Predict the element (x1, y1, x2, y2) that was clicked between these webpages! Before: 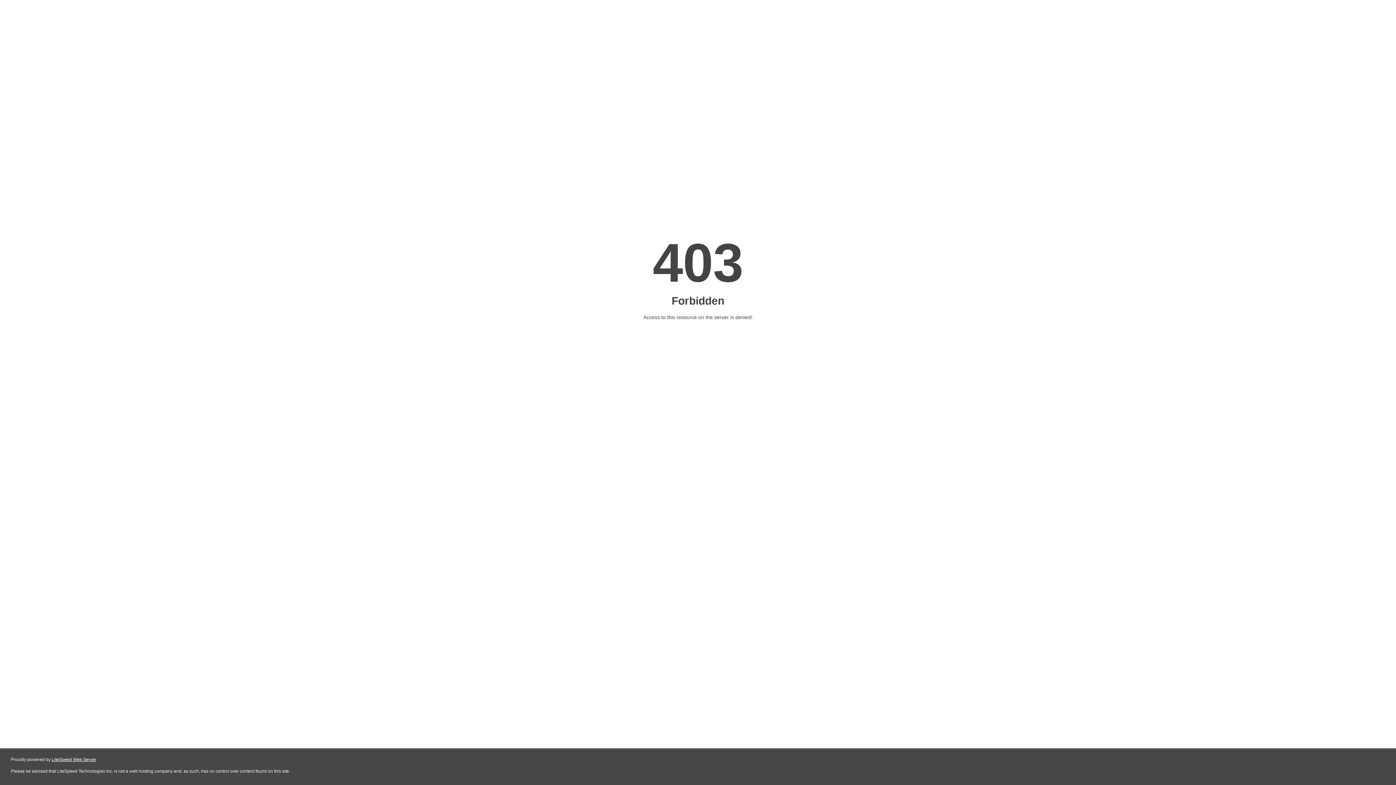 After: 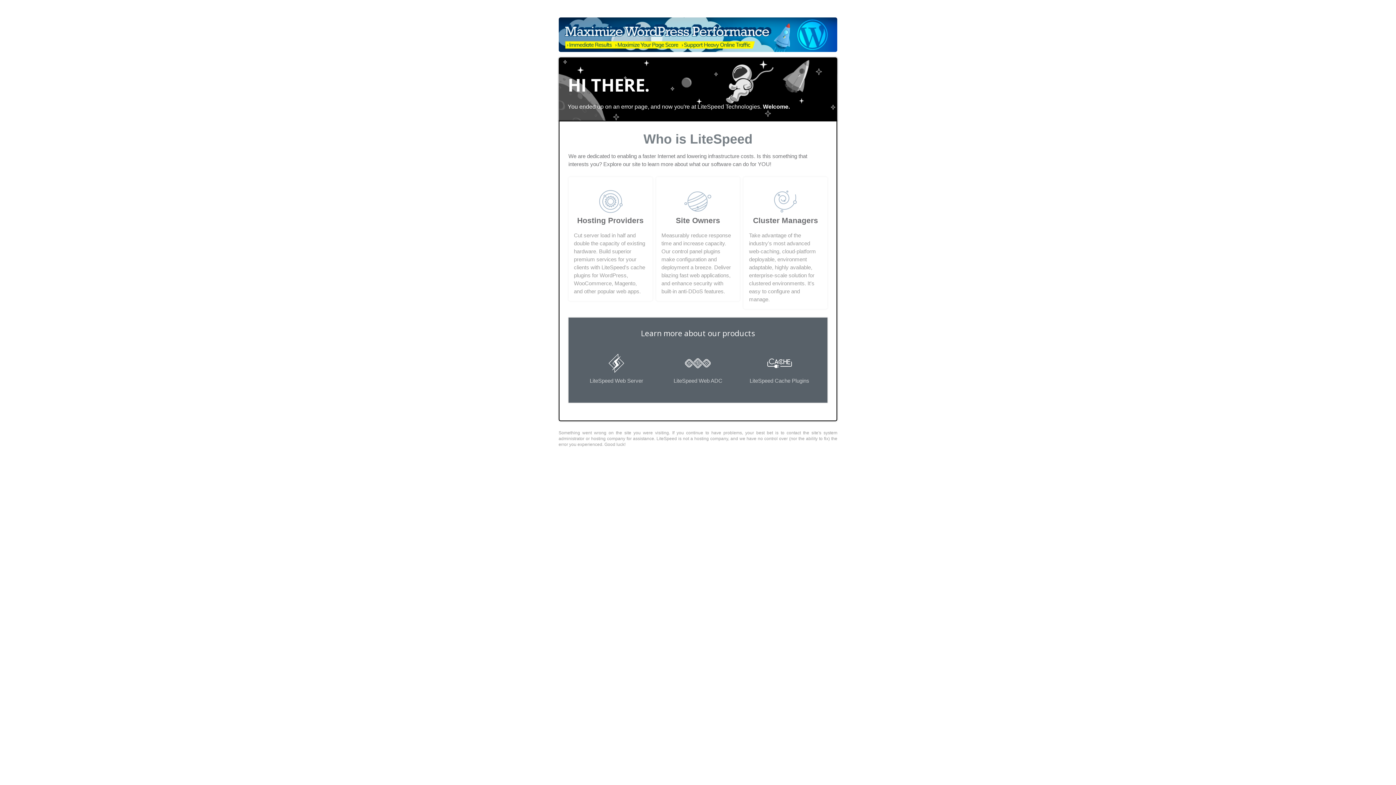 Action: label: LiteSpeed Web Server bbox: (51, 757, 96, 762)